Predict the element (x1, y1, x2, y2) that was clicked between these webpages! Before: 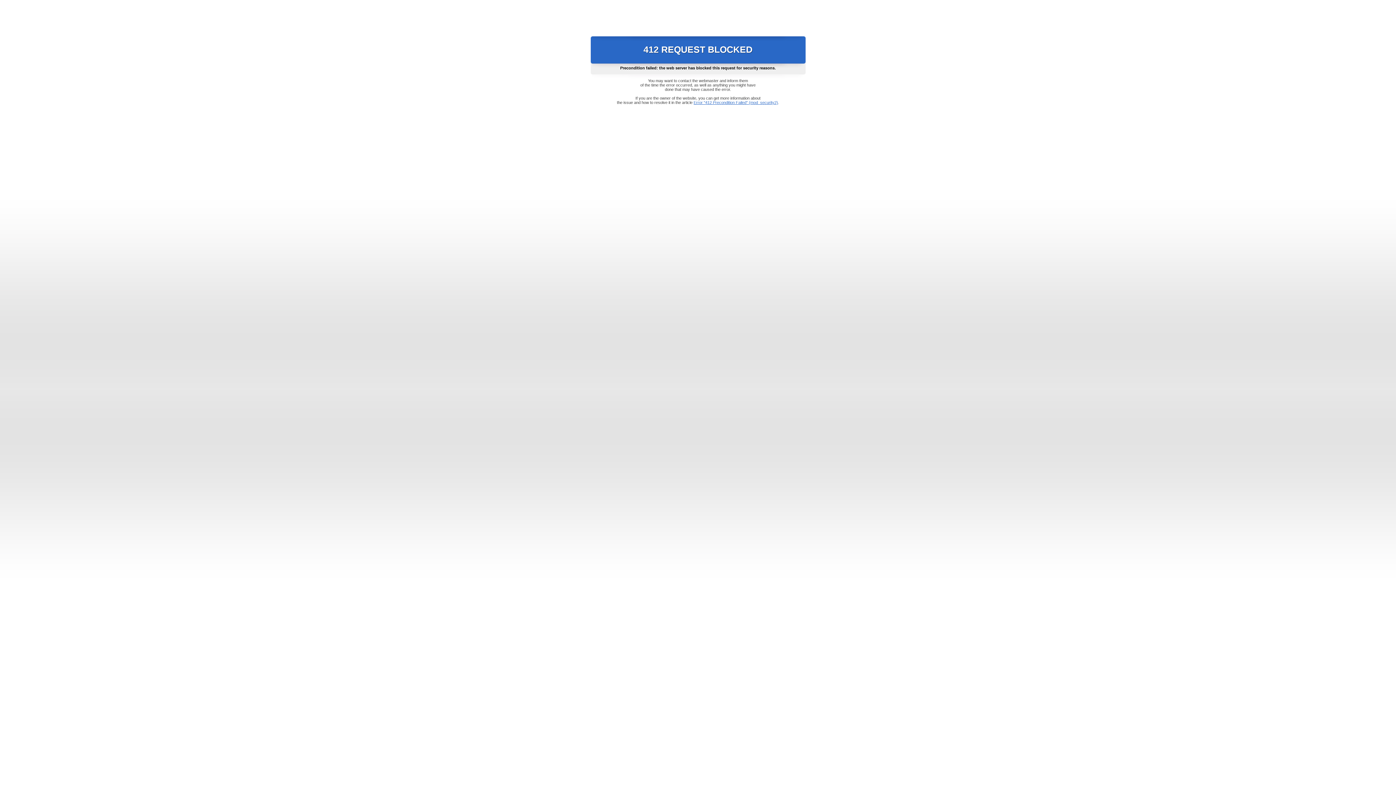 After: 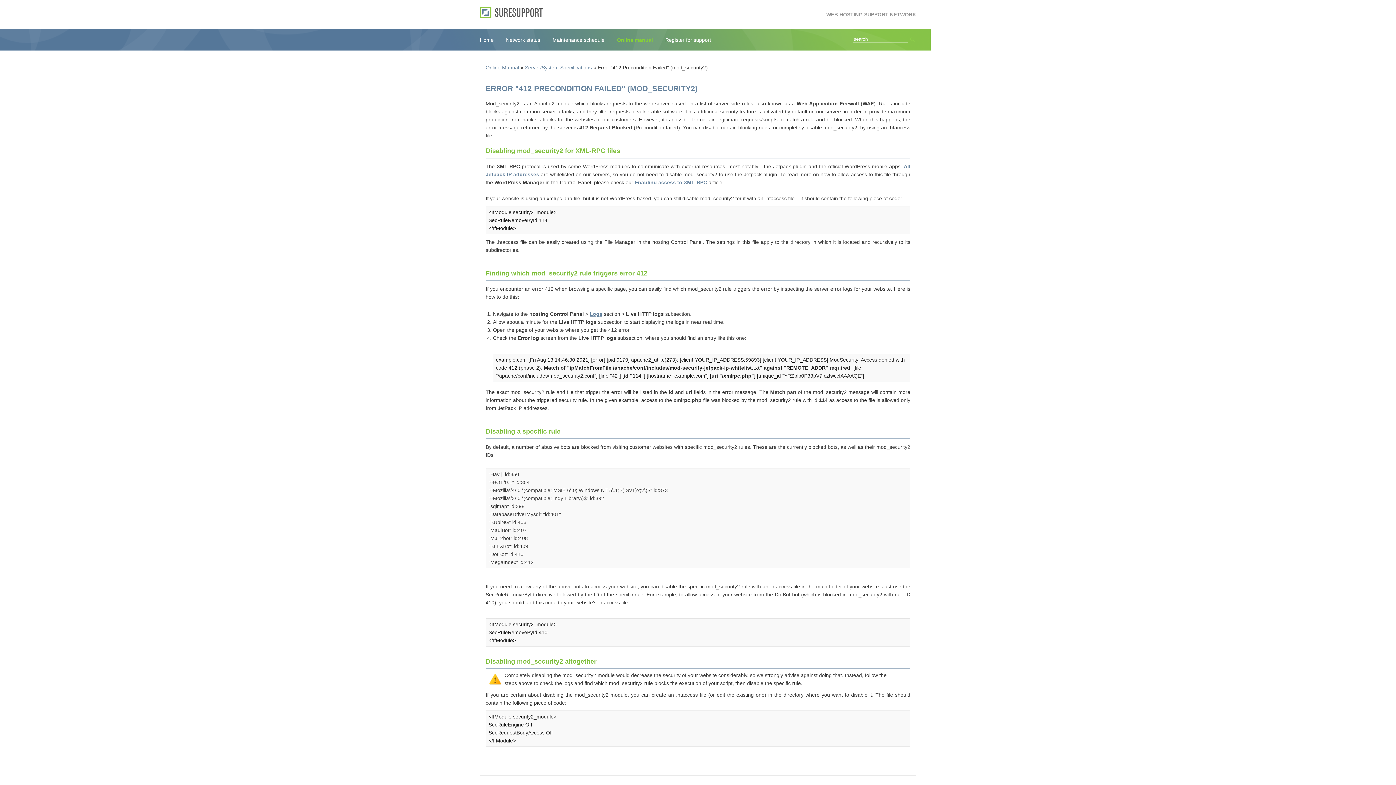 Action: label: Error "412 Precondition Failed" (mod_security2) bbox: (693, 100, 778, 104)